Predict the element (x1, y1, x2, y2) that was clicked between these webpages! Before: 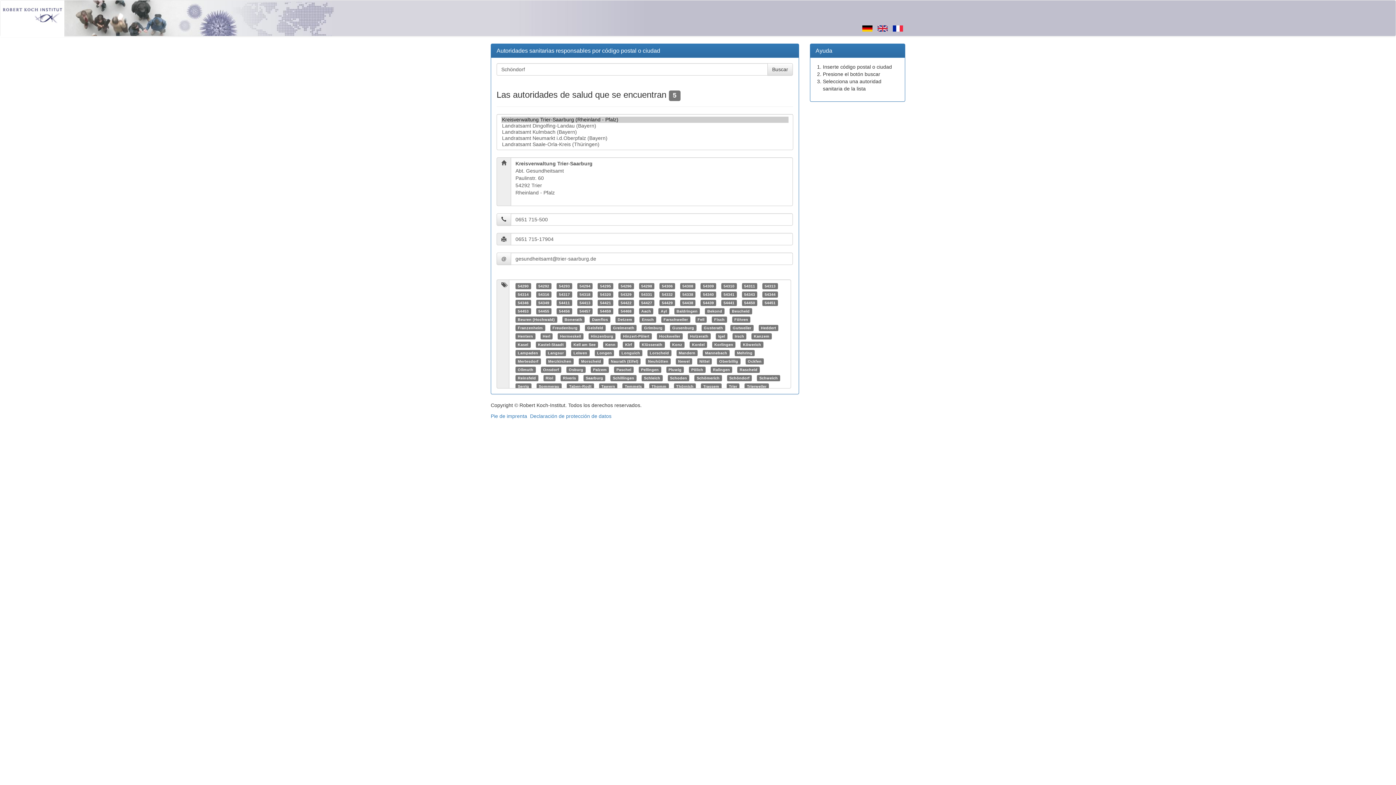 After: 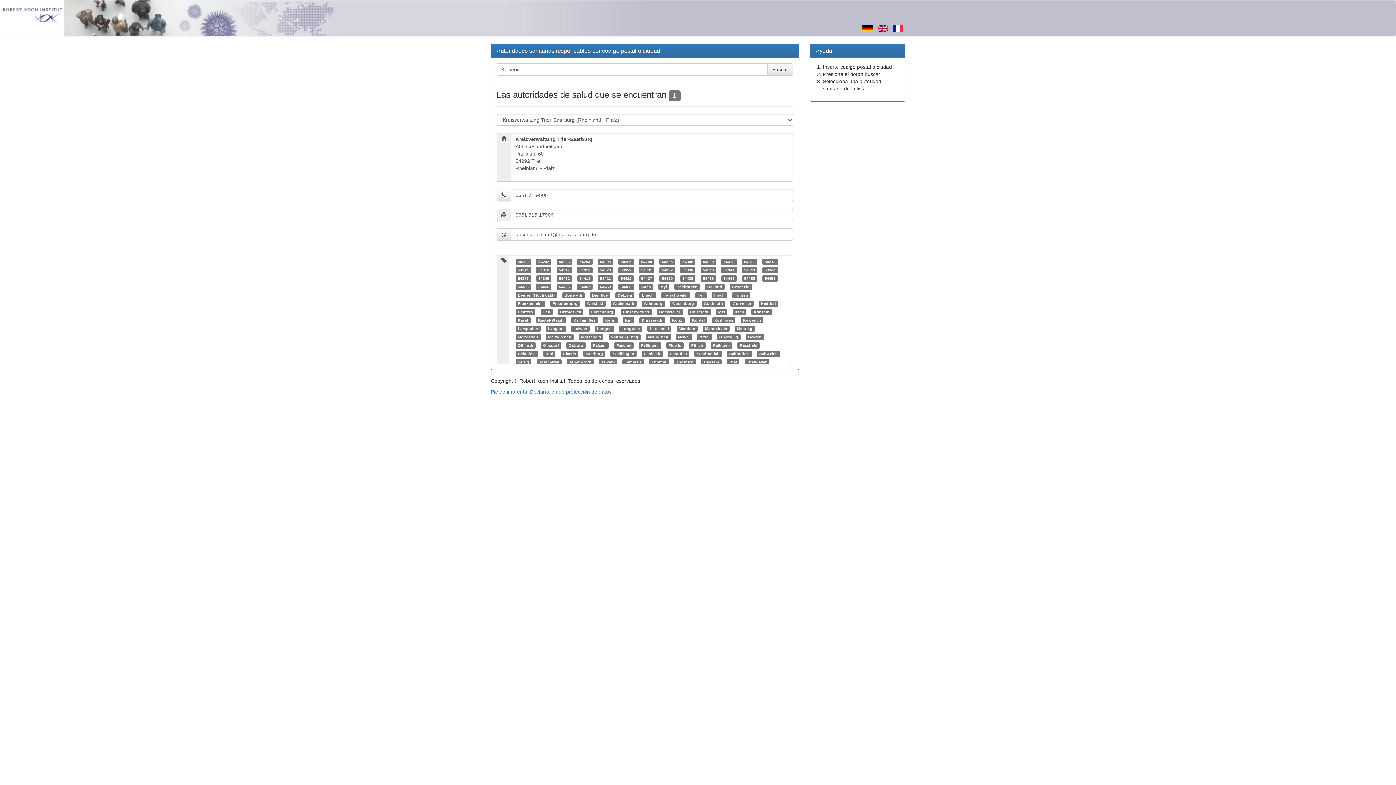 Action: label: Köwerich bbox: (743, 342, 761, 346)